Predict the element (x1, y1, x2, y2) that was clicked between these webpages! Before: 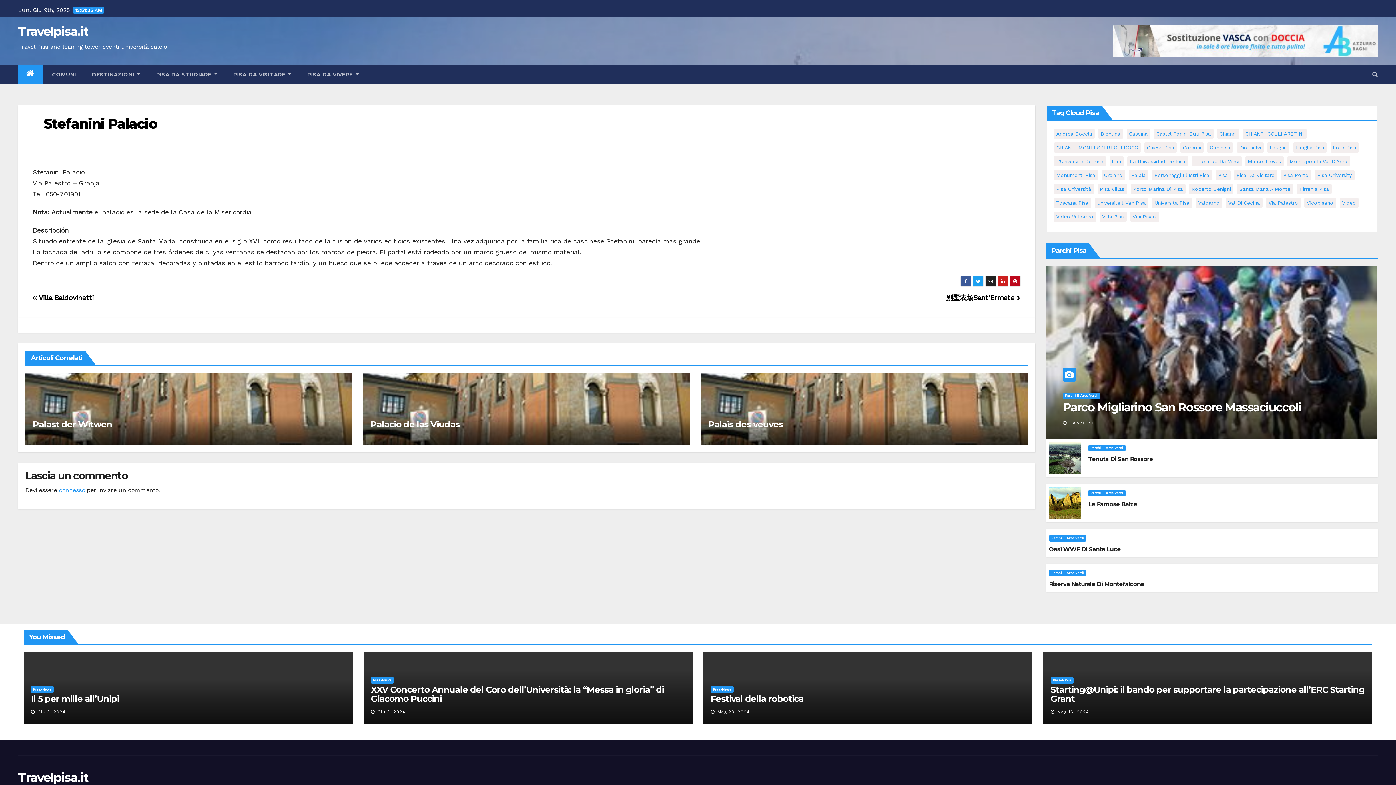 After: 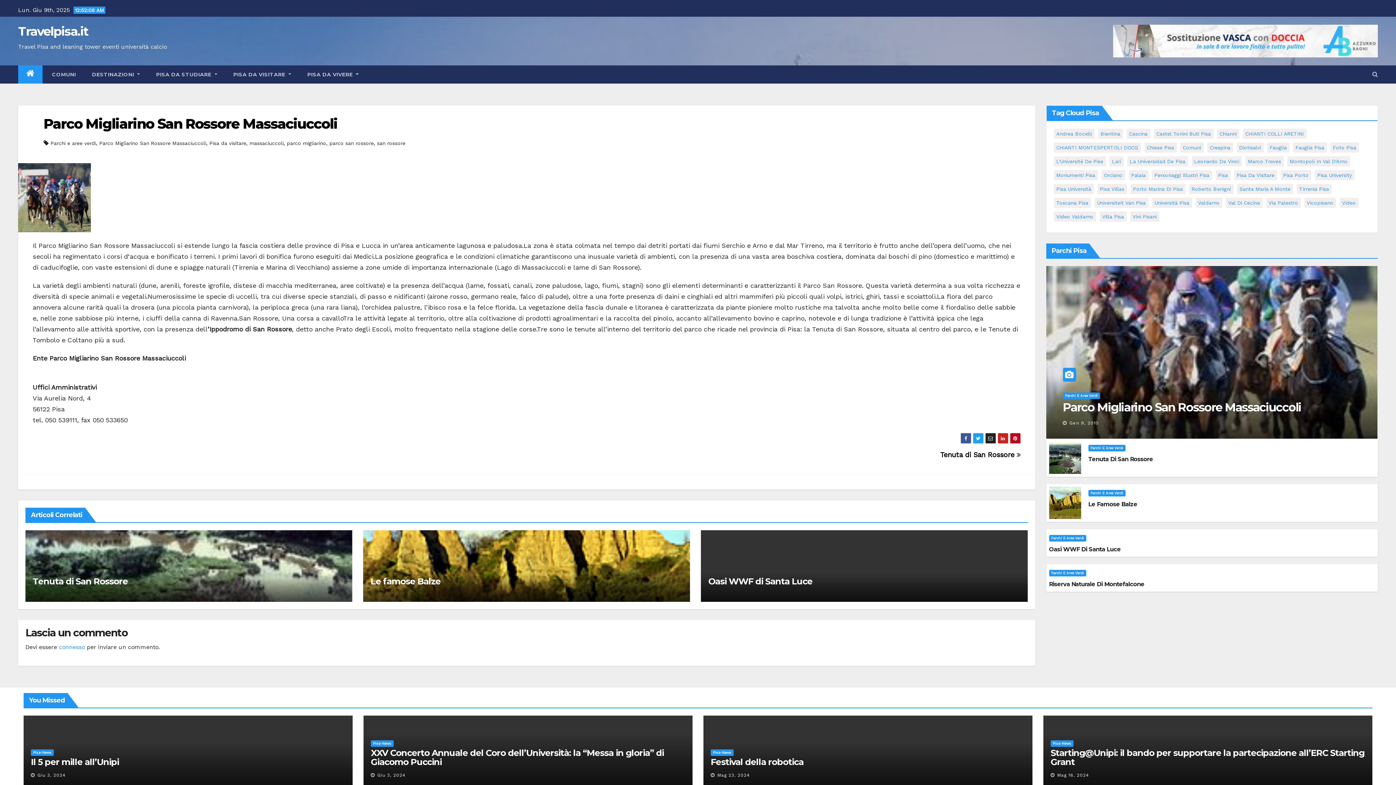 Action: label: Parco Migliarino San Rossore Massaciuccoli bbox: (1063, 400, 1301, 414)